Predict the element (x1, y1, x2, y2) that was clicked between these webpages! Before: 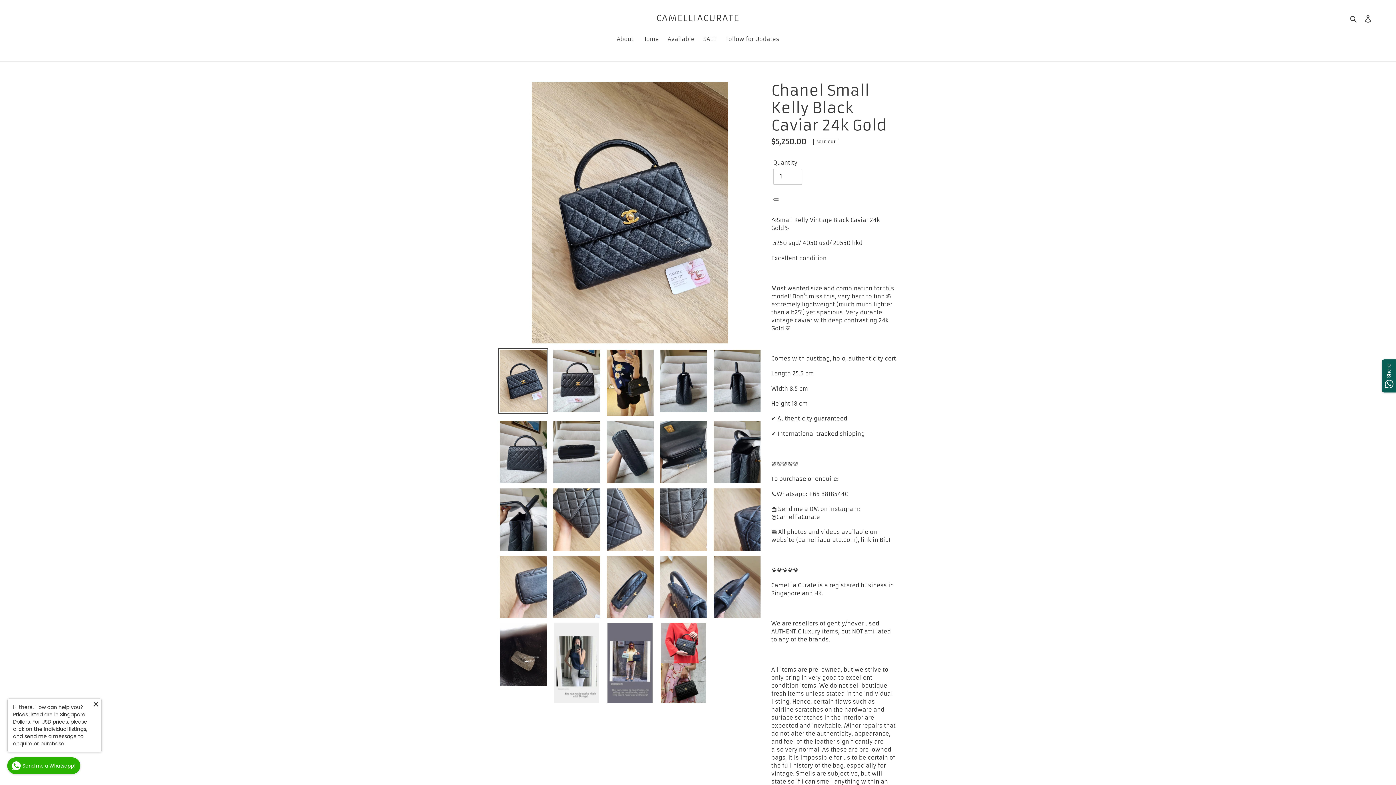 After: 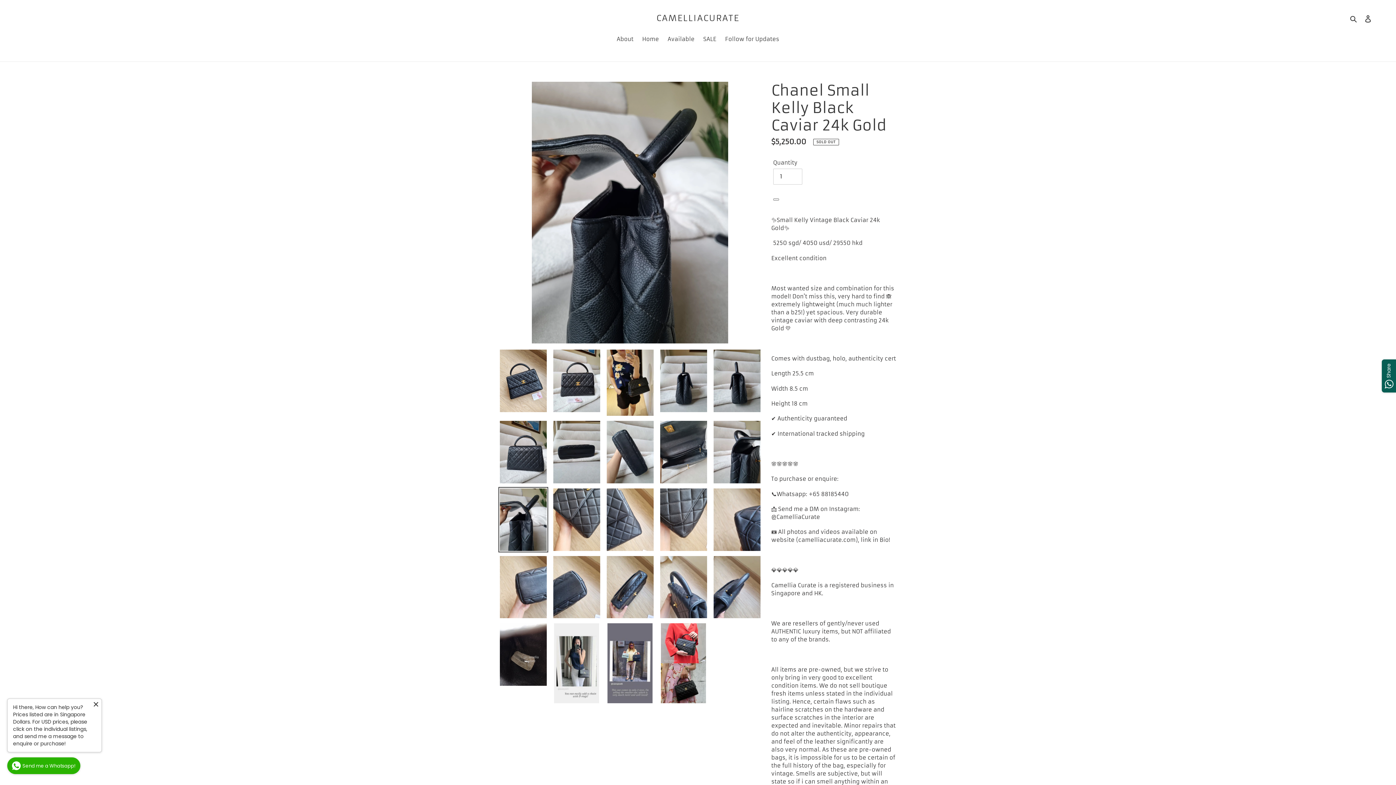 Action: bbox: (498, 487, 548, 552)